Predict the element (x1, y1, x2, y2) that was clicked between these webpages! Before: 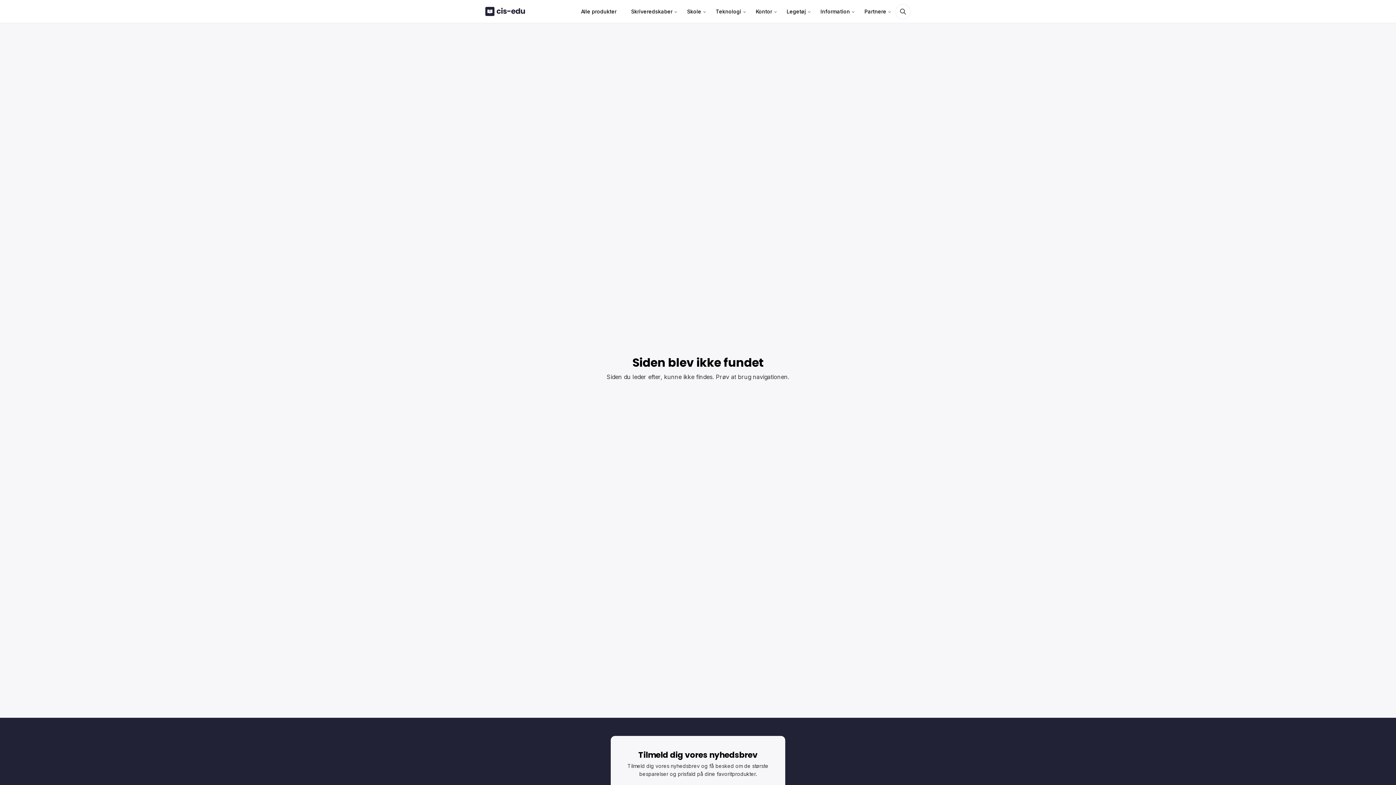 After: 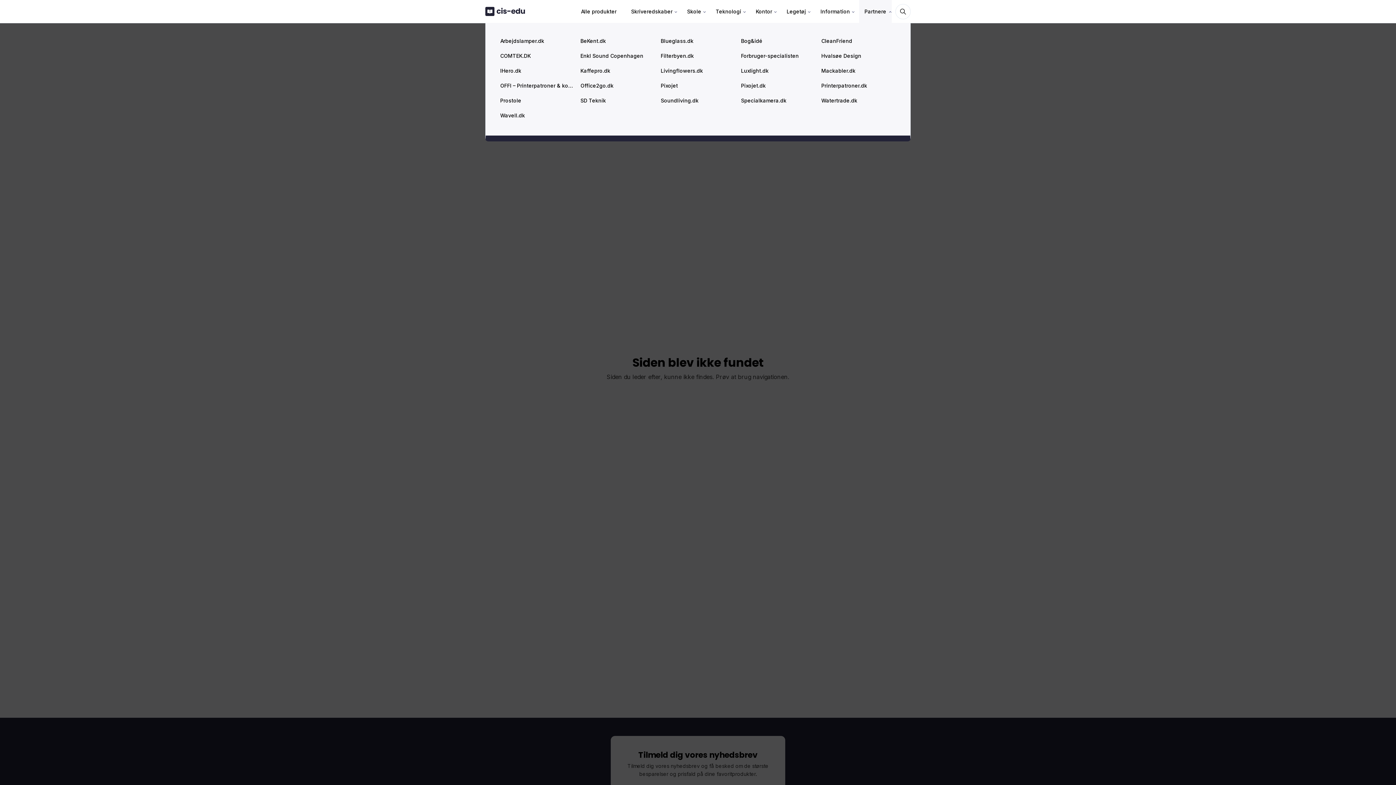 Action: bbox: (859, 0, 892, 22) label: Partnere